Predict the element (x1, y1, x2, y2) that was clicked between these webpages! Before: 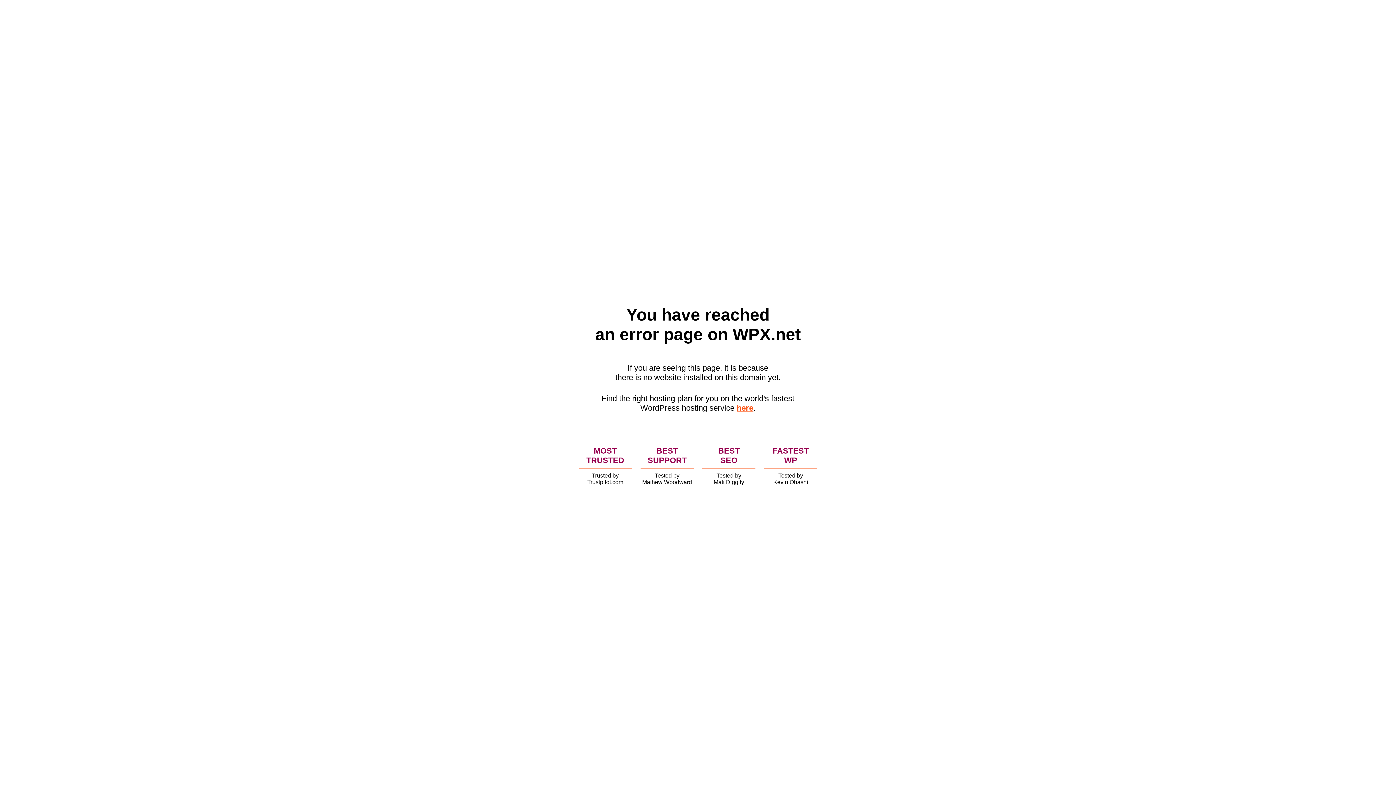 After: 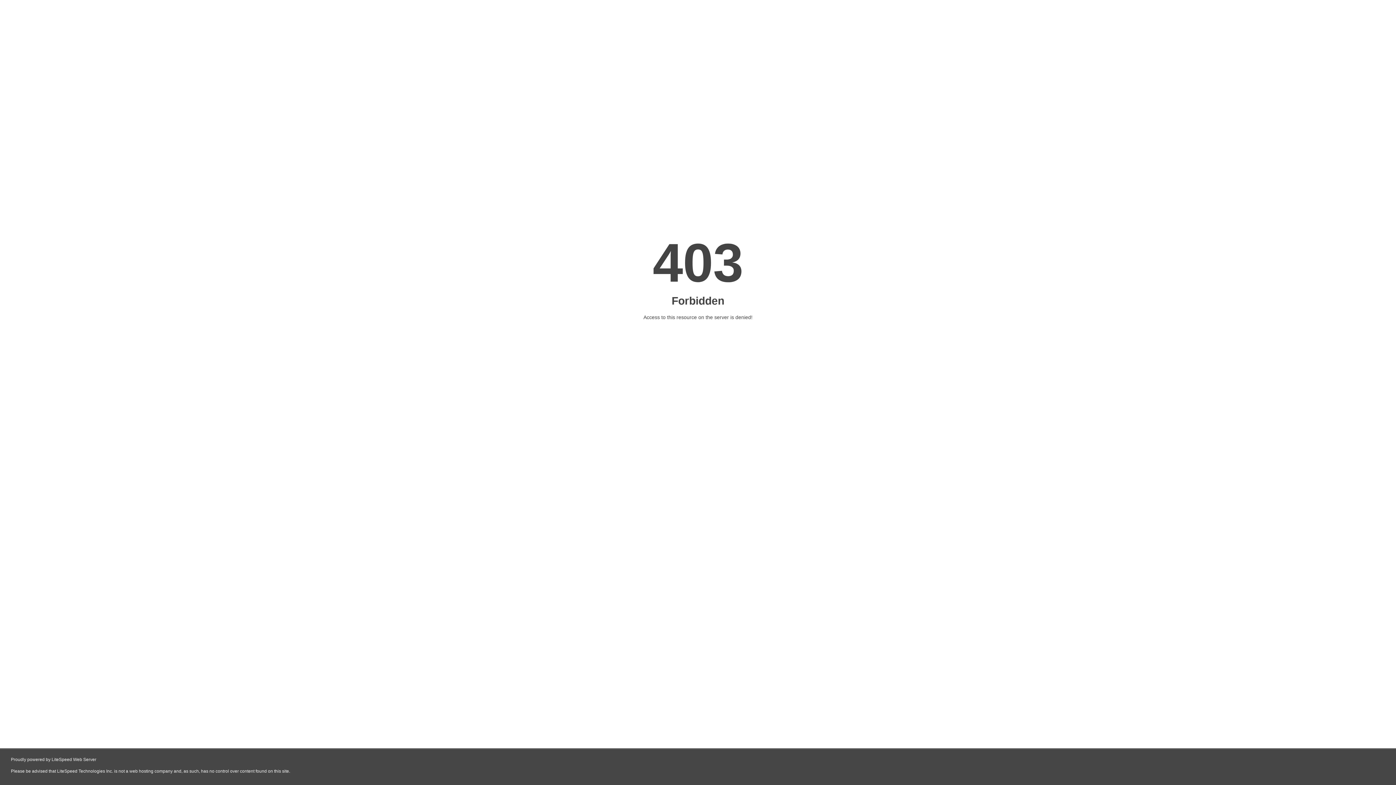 Action: label: here bbox: (736, 403, 753, 412)